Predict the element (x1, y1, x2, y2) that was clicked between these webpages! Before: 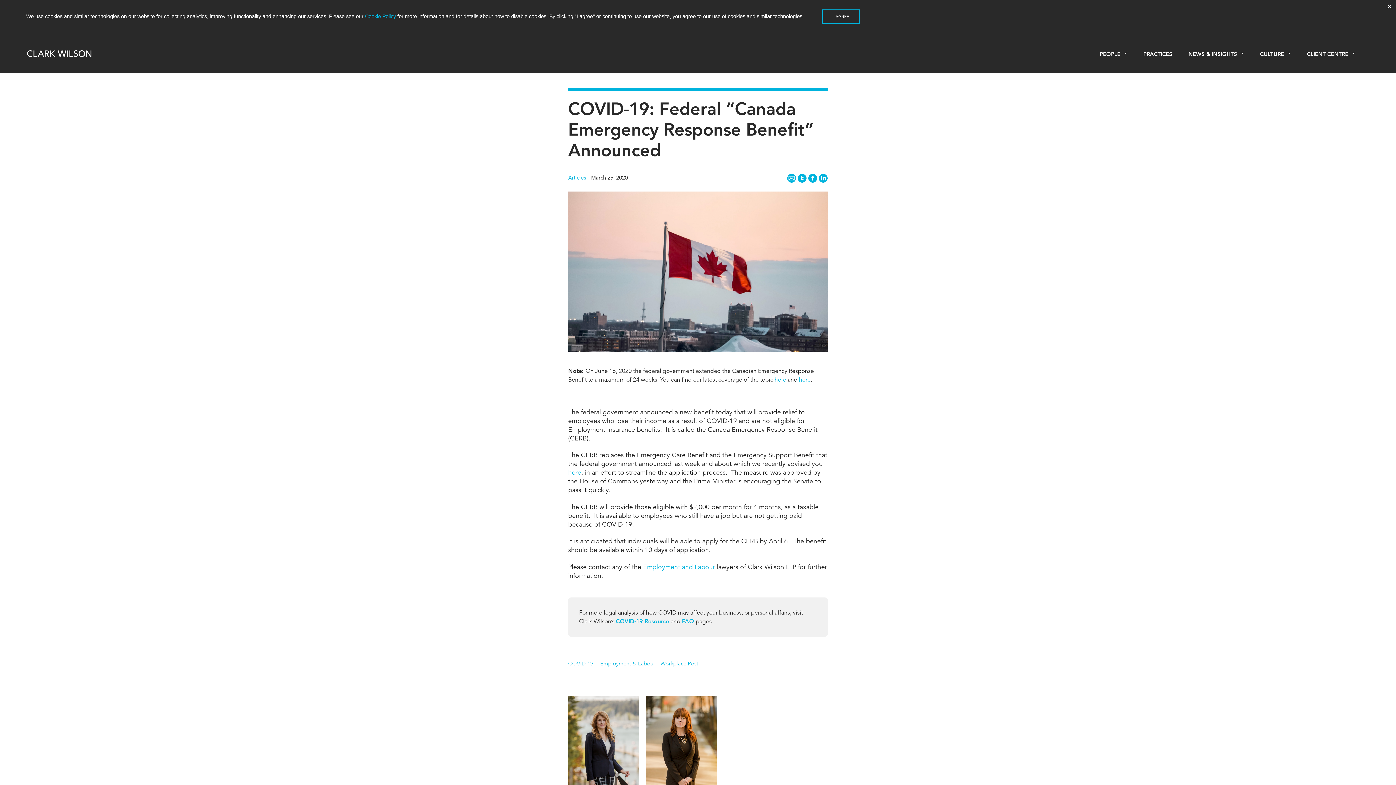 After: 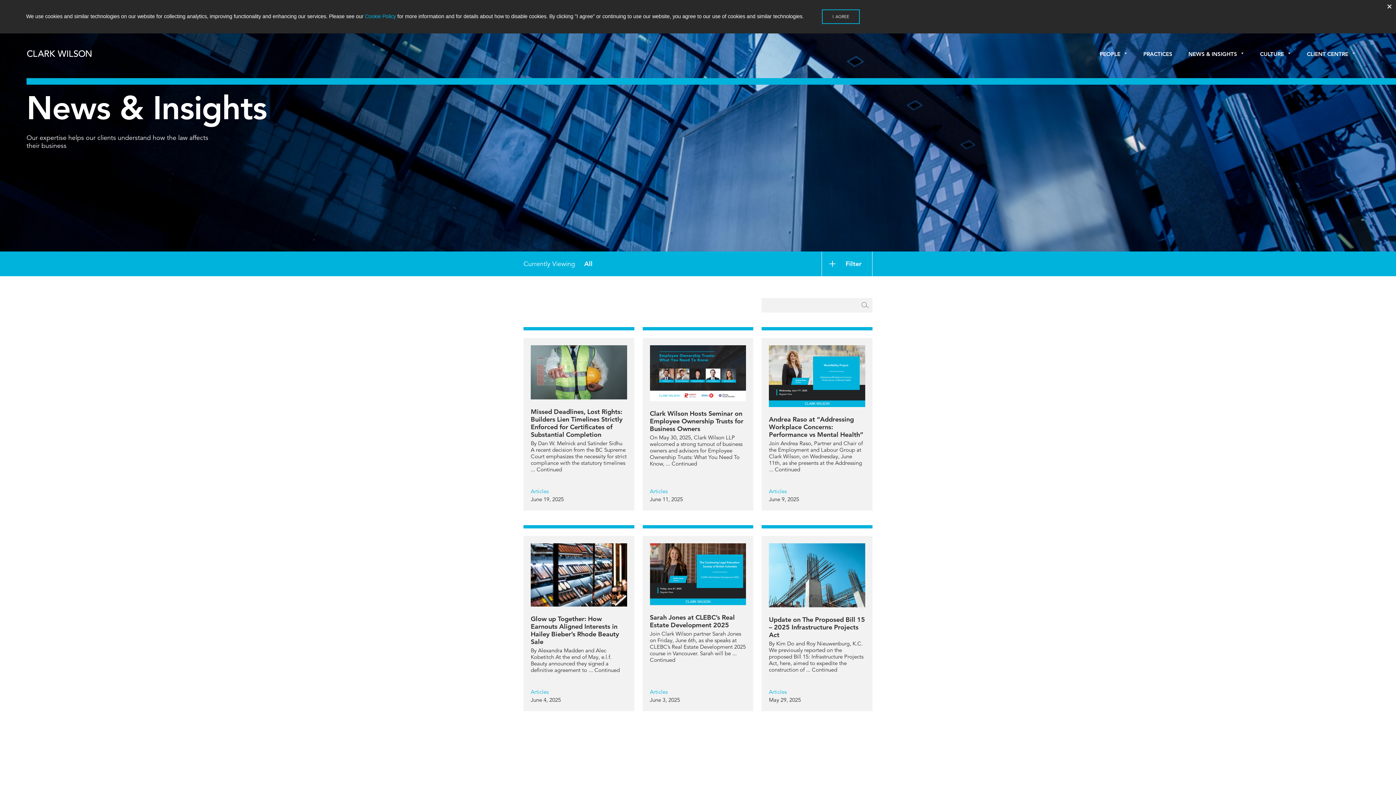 Action: bbox: (1188, 50, 1244, 57) label: NEWS & INSIGHTS